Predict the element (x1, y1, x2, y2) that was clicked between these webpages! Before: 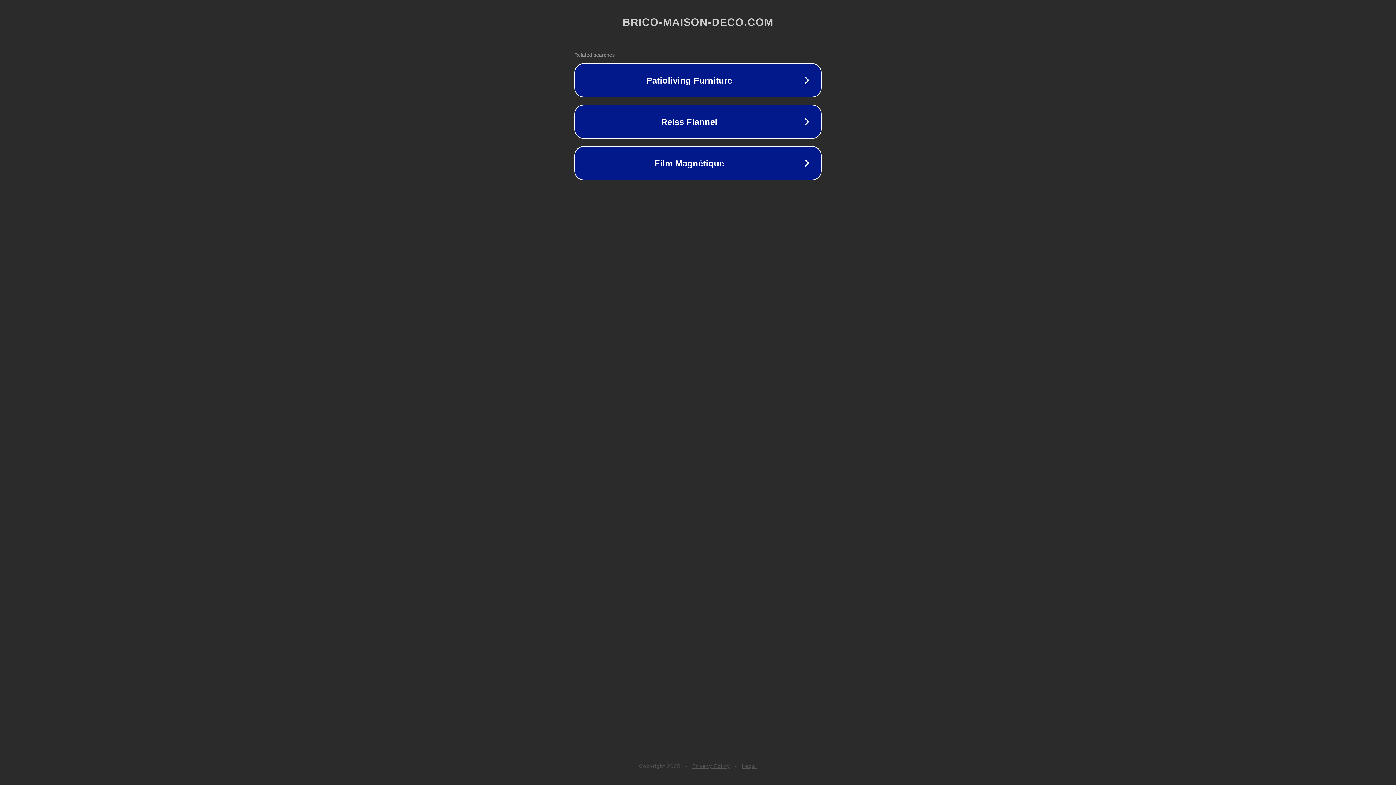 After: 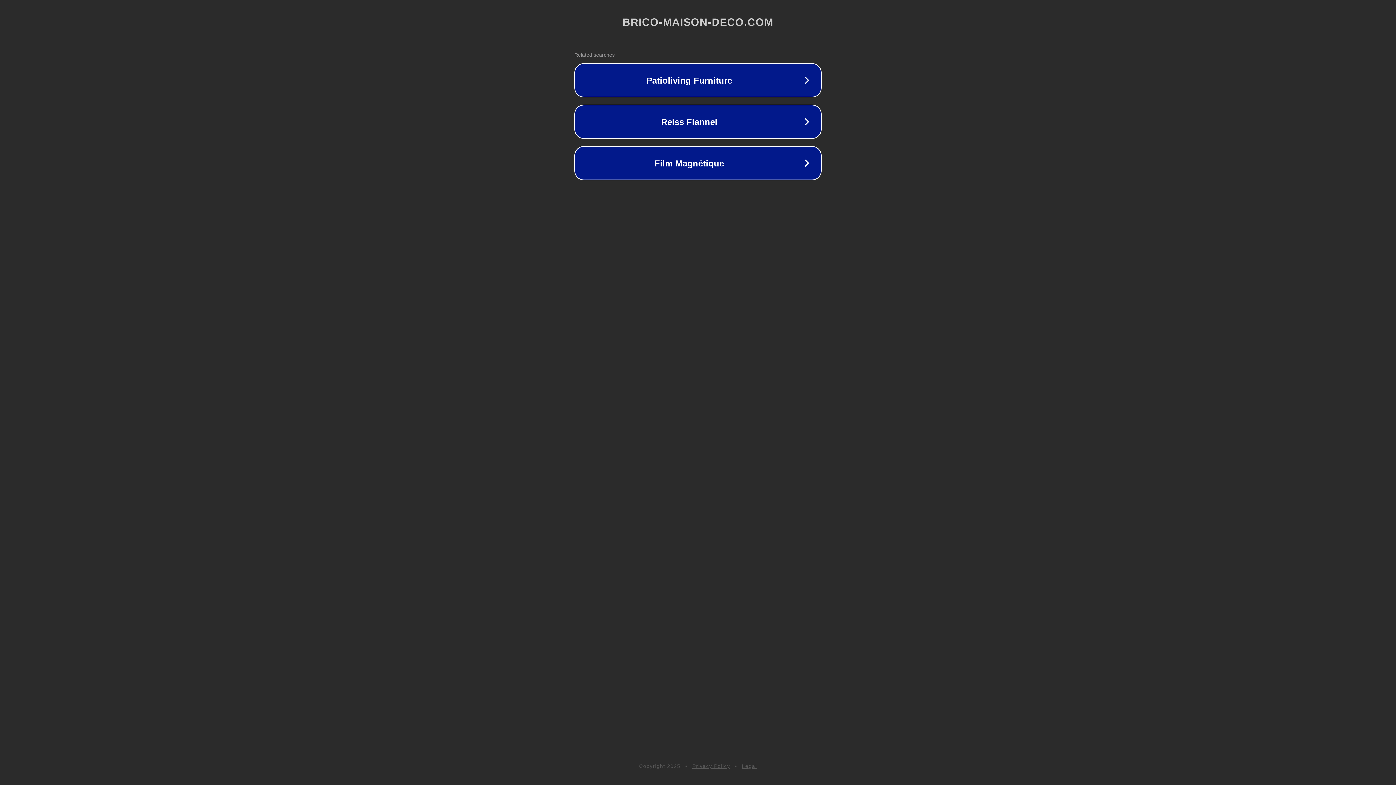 Action: bbox: (742, 763, 757, 769) label: Legal